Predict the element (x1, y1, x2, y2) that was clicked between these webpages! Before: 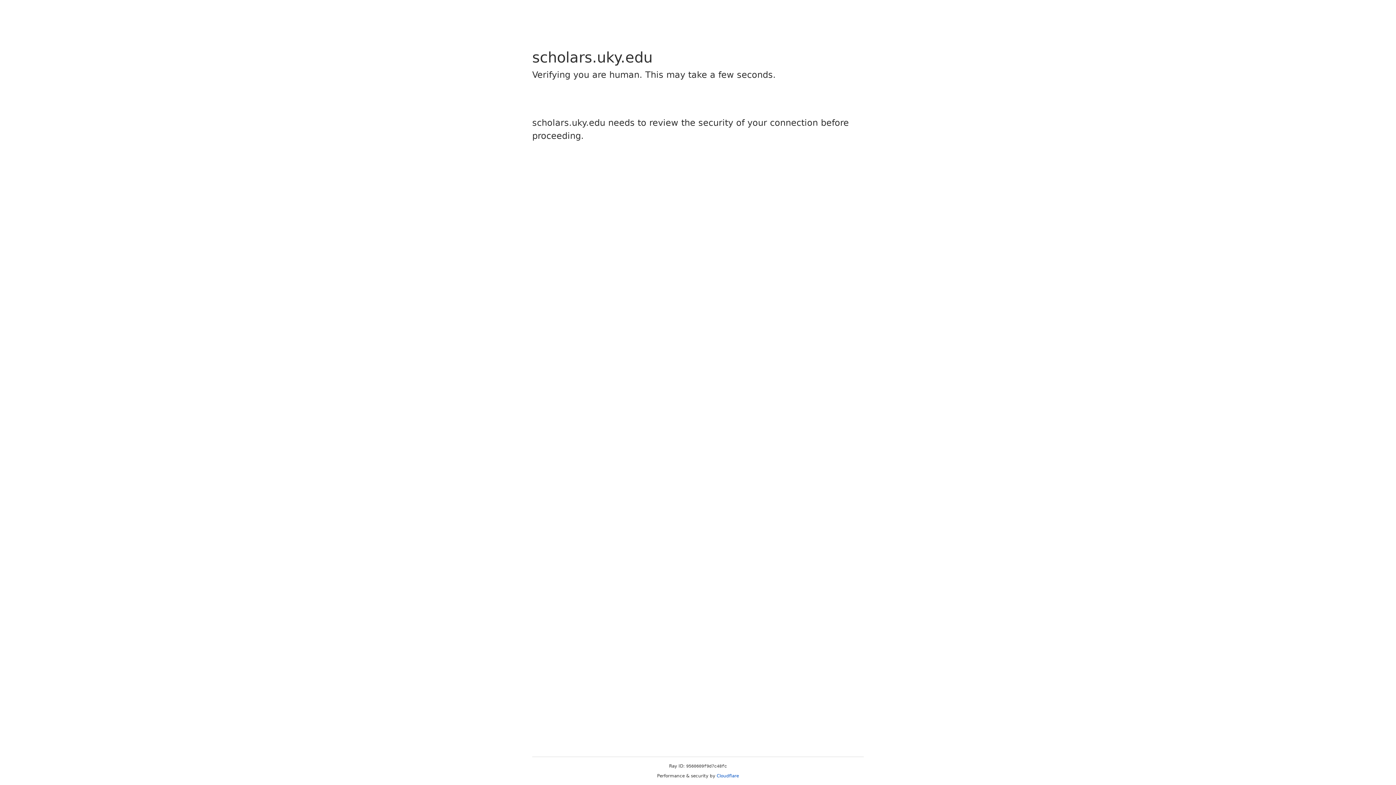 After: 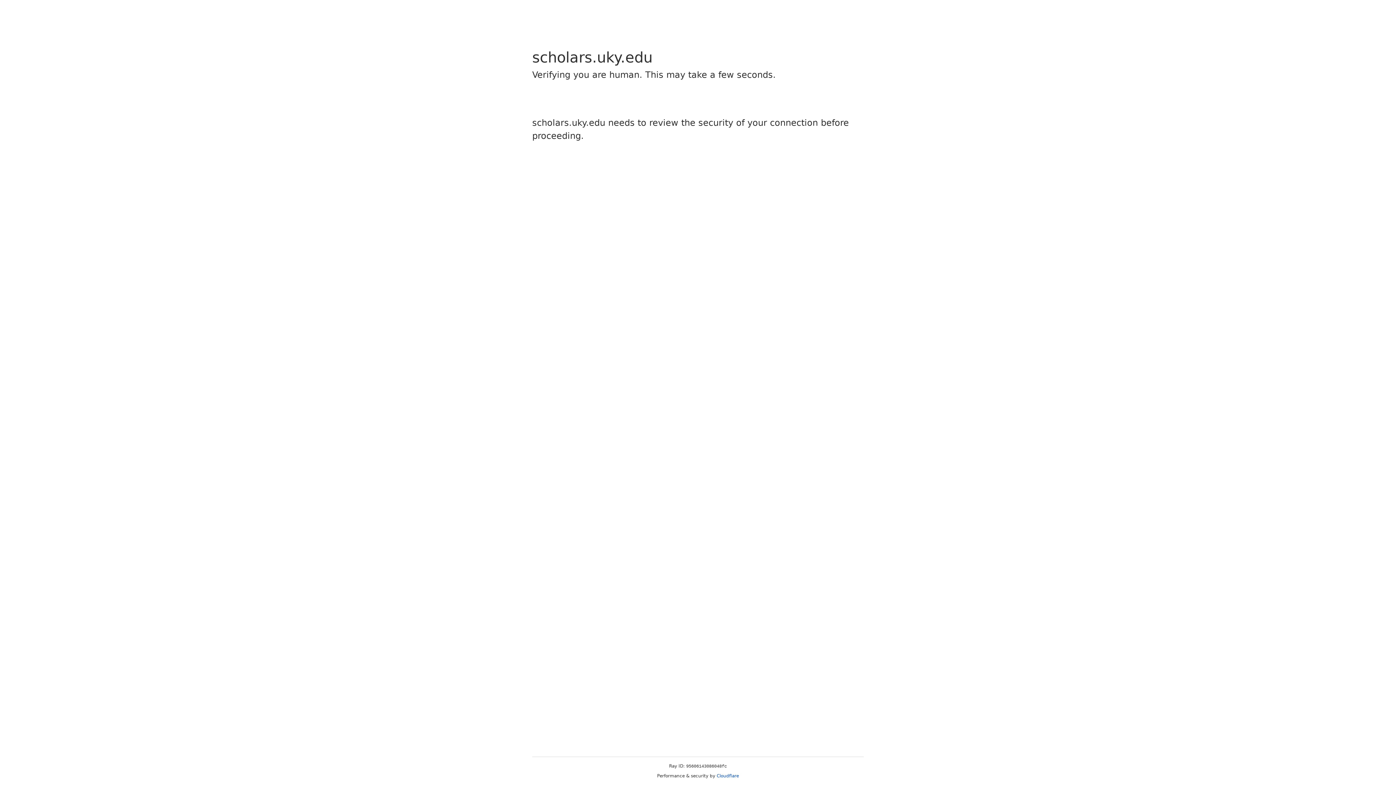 Action: bbox: (716, 773, 739, 778) label: Cloudflare